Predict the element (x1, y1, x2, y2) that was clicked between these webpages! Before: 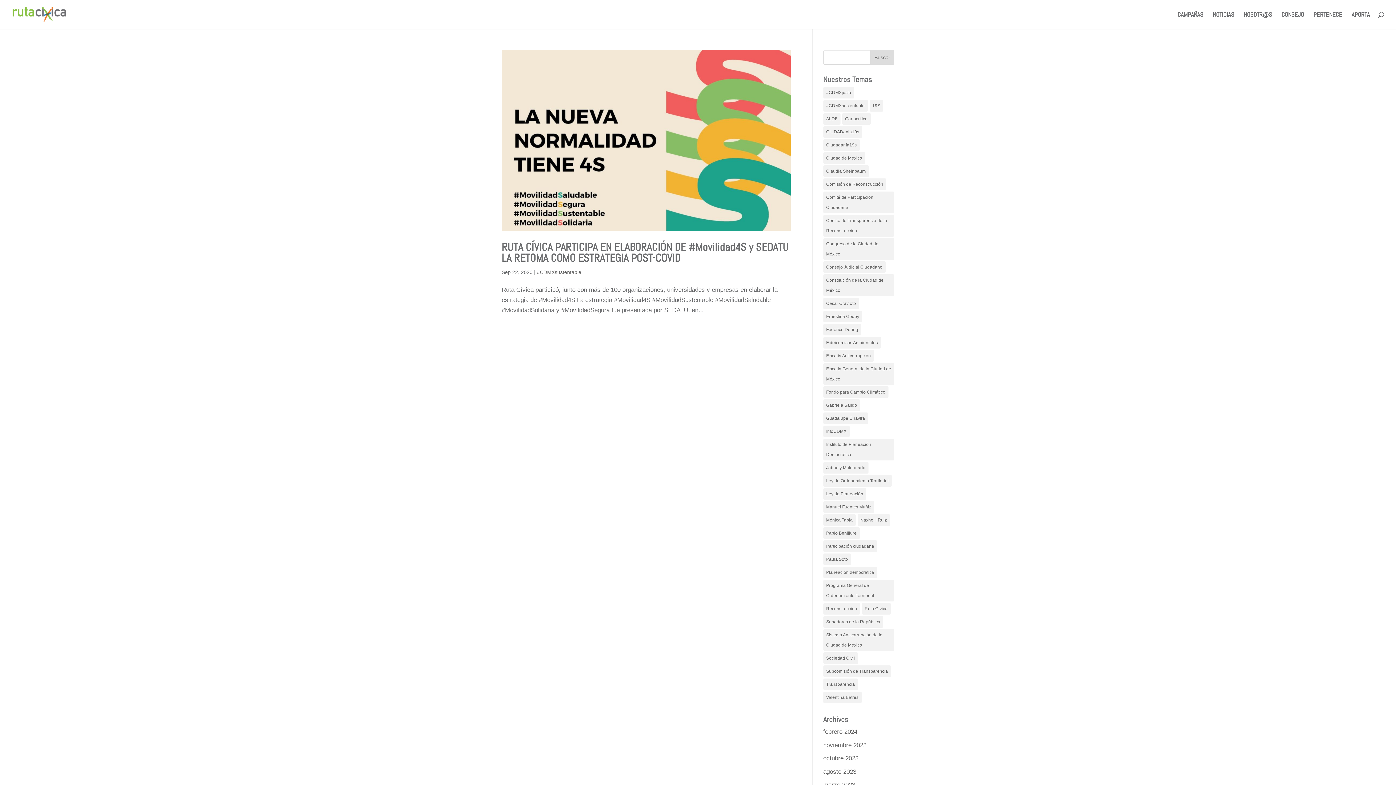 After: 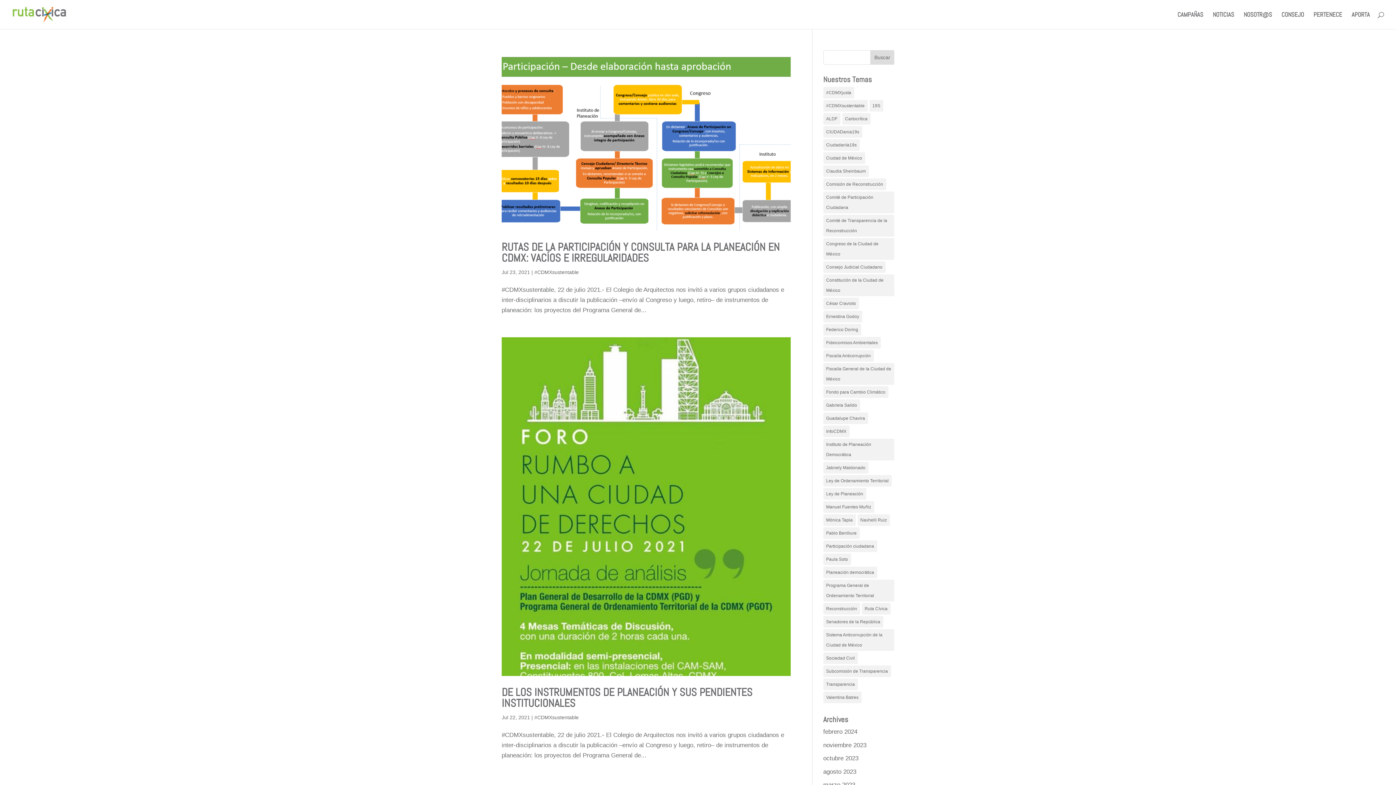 Action: bbox: (823, 527, 859, 539) label: Pablo Benlliure (5 elementos)